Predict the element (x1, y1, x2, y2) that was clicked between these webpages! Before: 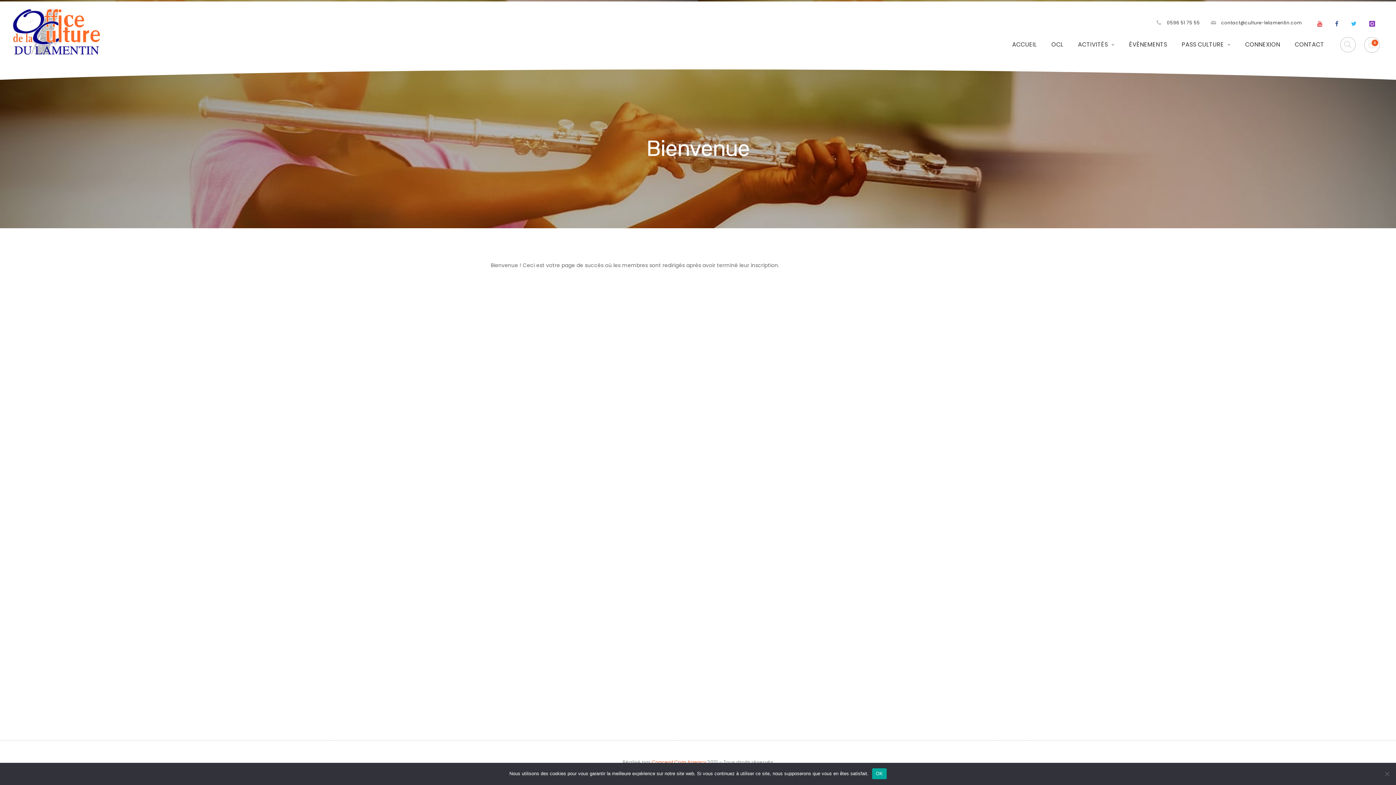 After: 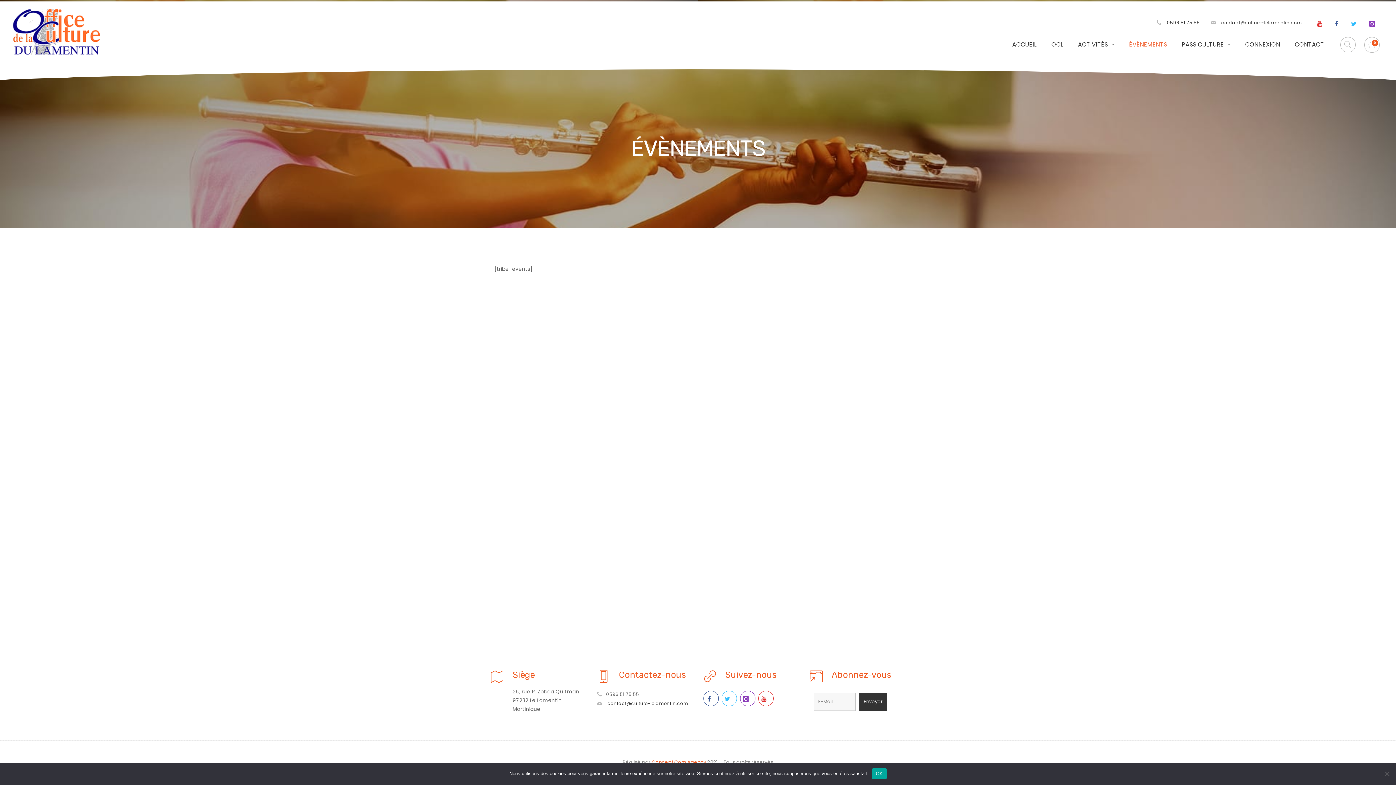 Action: bbox: (1129, 36, 1167, 52) label: ÉVÈNEMENTS